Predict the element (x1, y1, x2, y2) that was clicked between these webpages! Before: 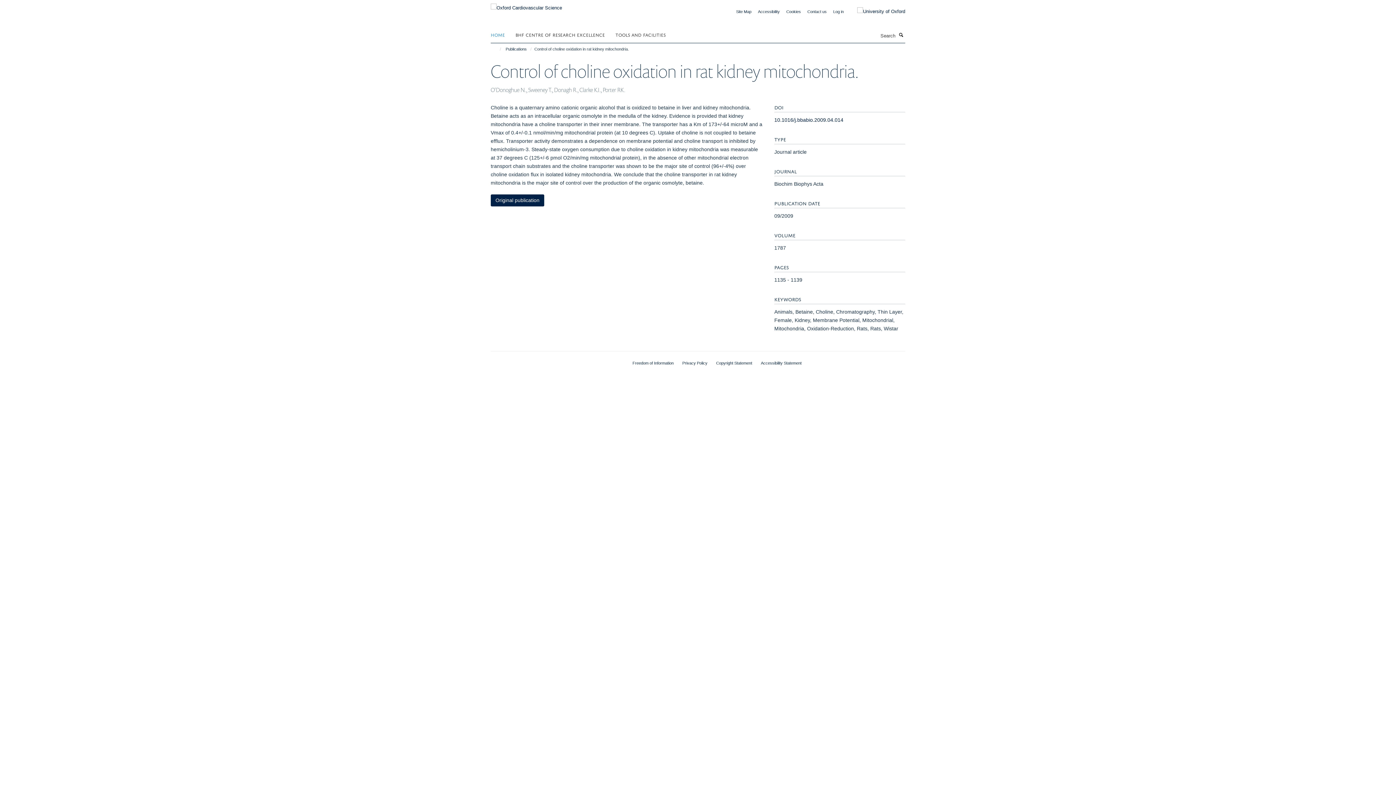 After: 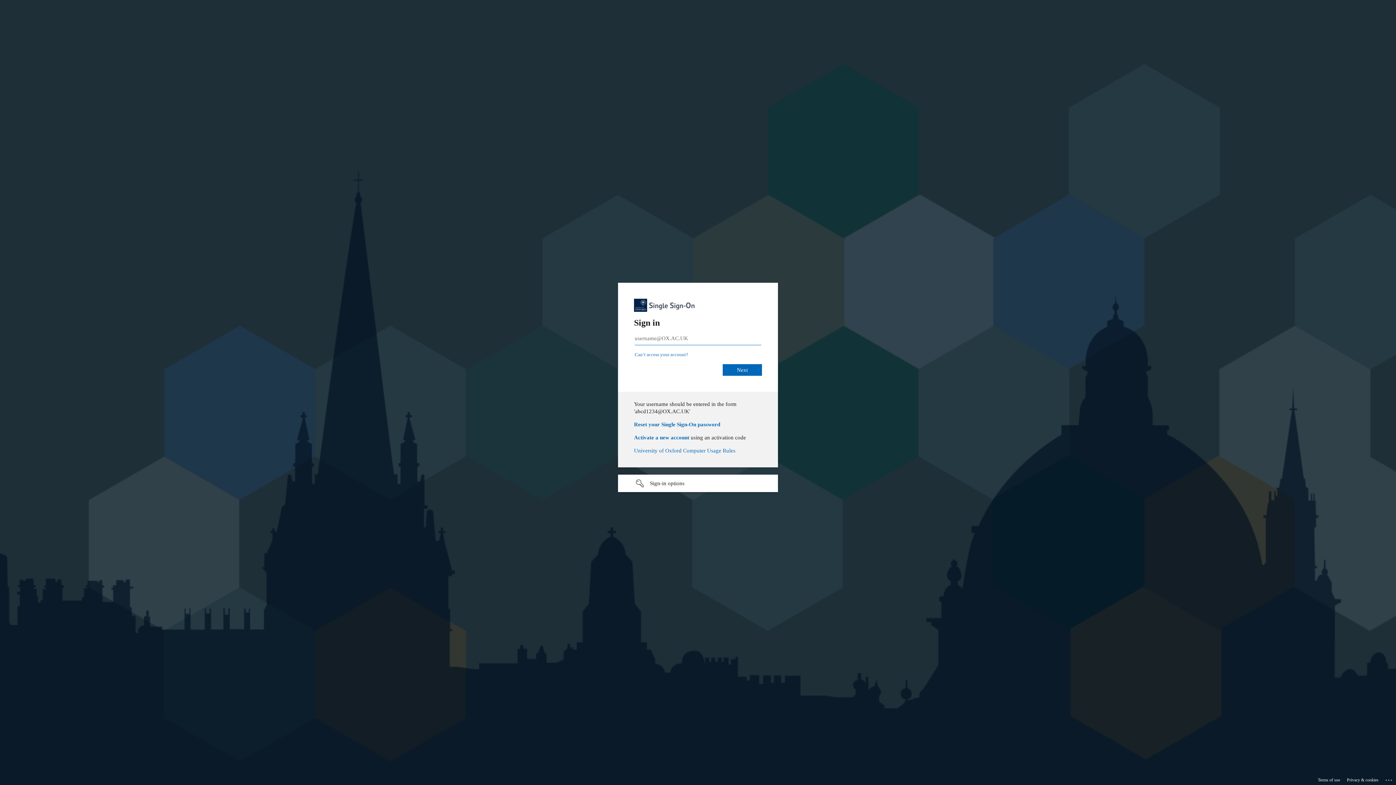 Action: bbox: (833, 9, 844, 13) label: Log in